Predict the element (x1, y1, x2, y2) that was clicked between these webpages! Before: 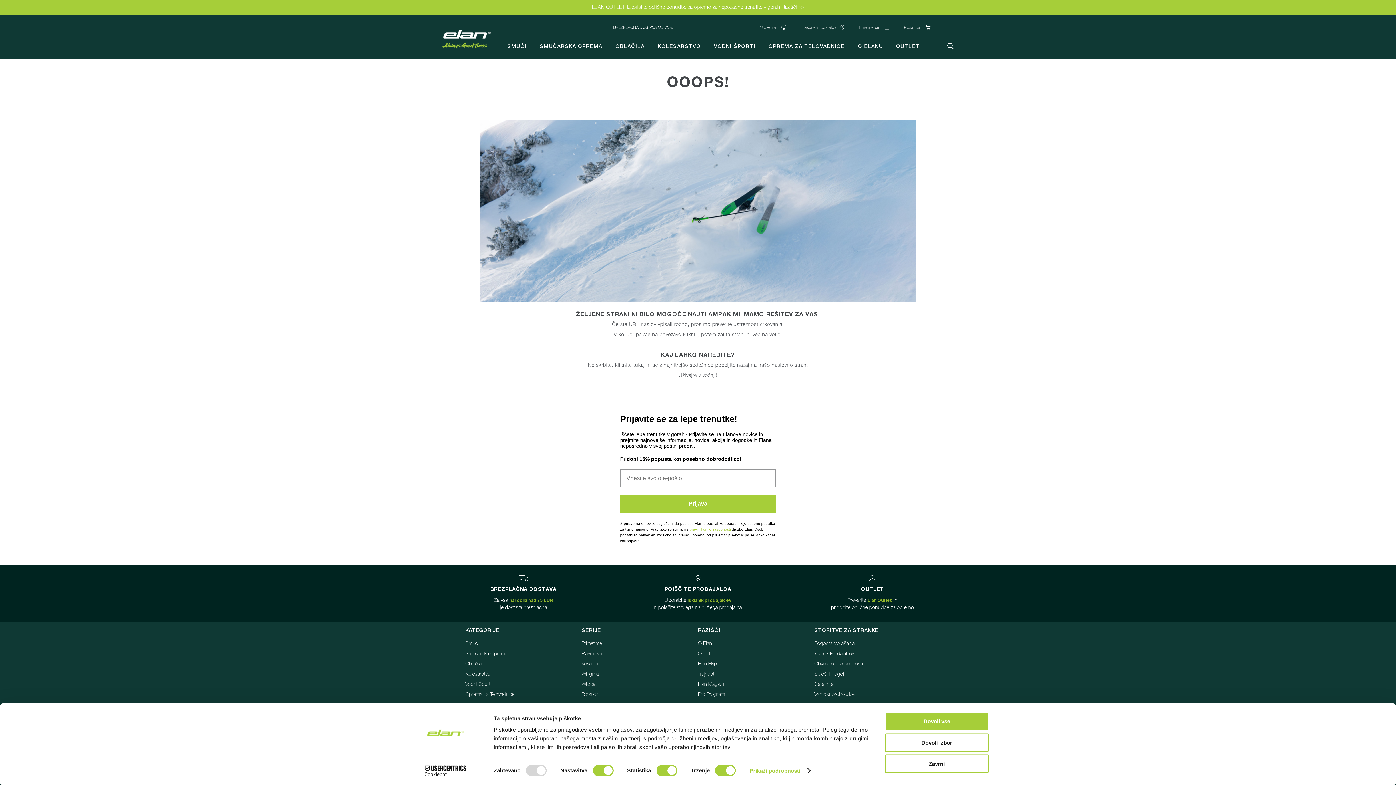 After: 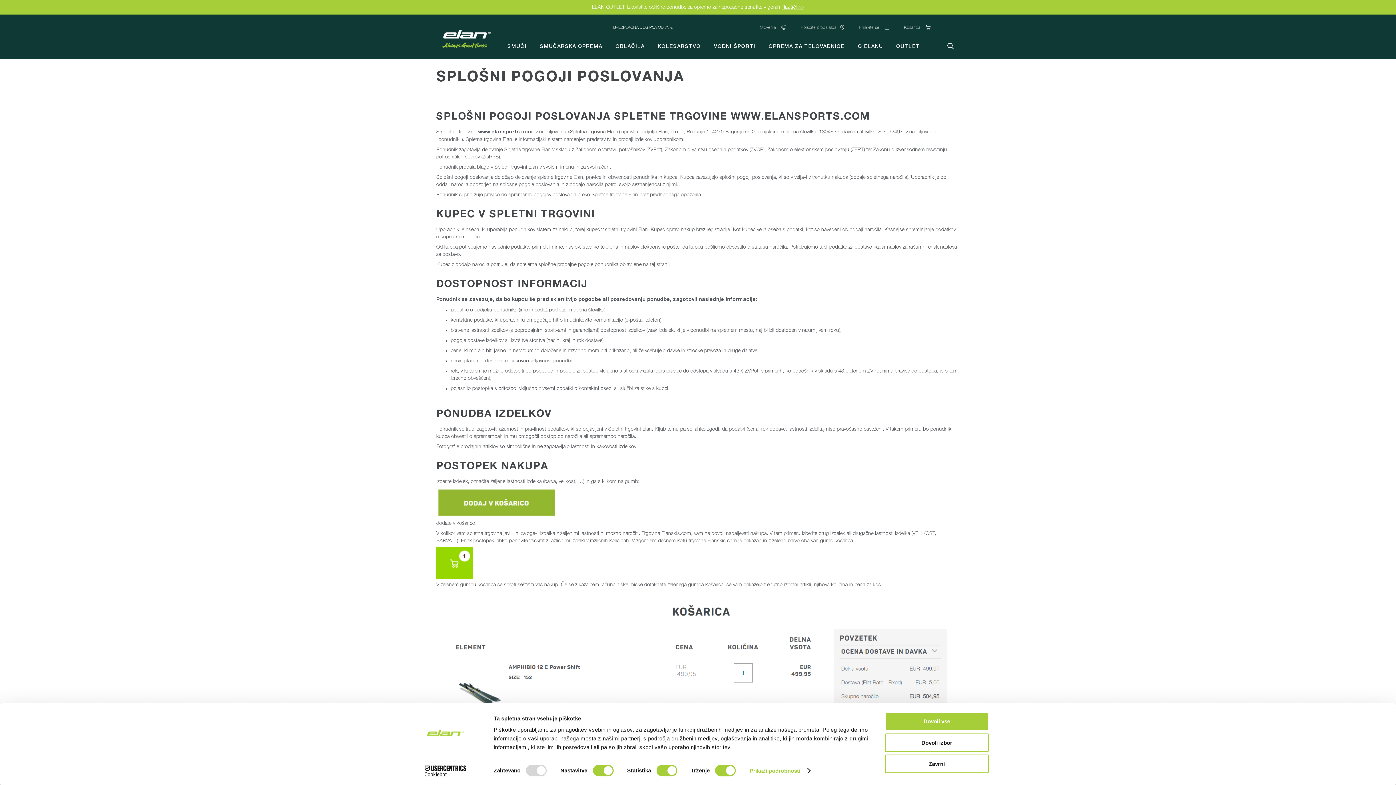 Action: label: Splošni Pogoji bbox: (814, 672, 844, 677)